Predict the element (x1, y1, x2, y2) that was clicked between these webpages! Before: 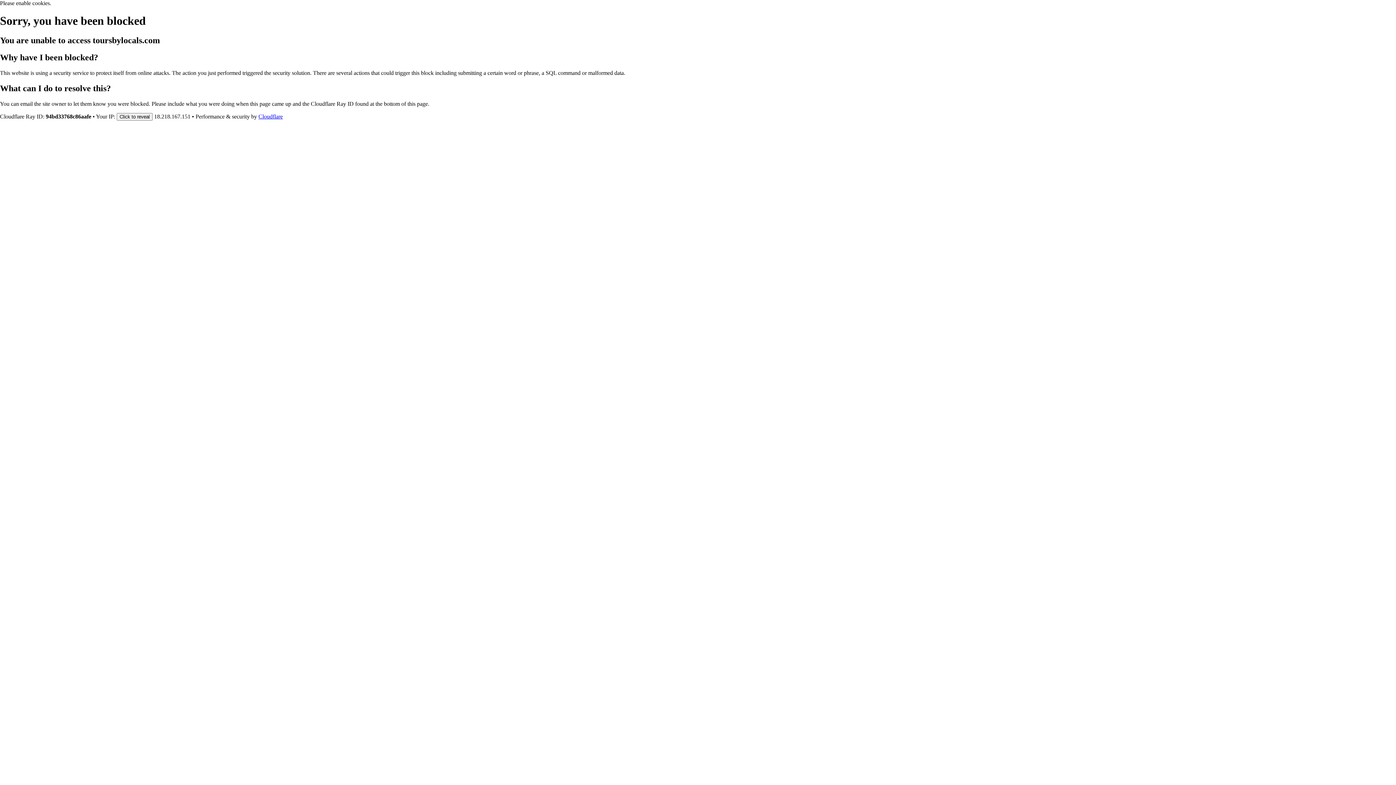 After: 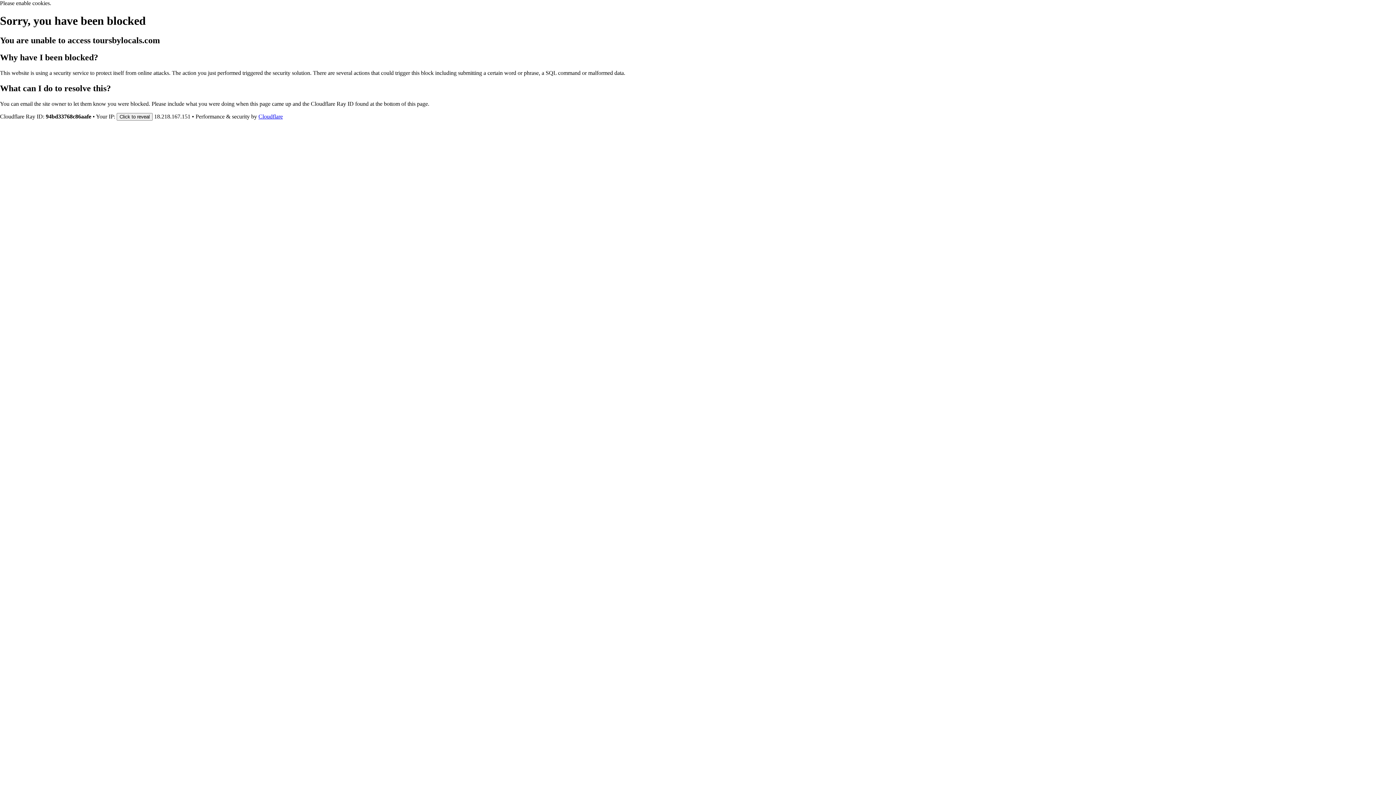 Action: bbox: (258, 113, 282, 119) label: Cloudflare